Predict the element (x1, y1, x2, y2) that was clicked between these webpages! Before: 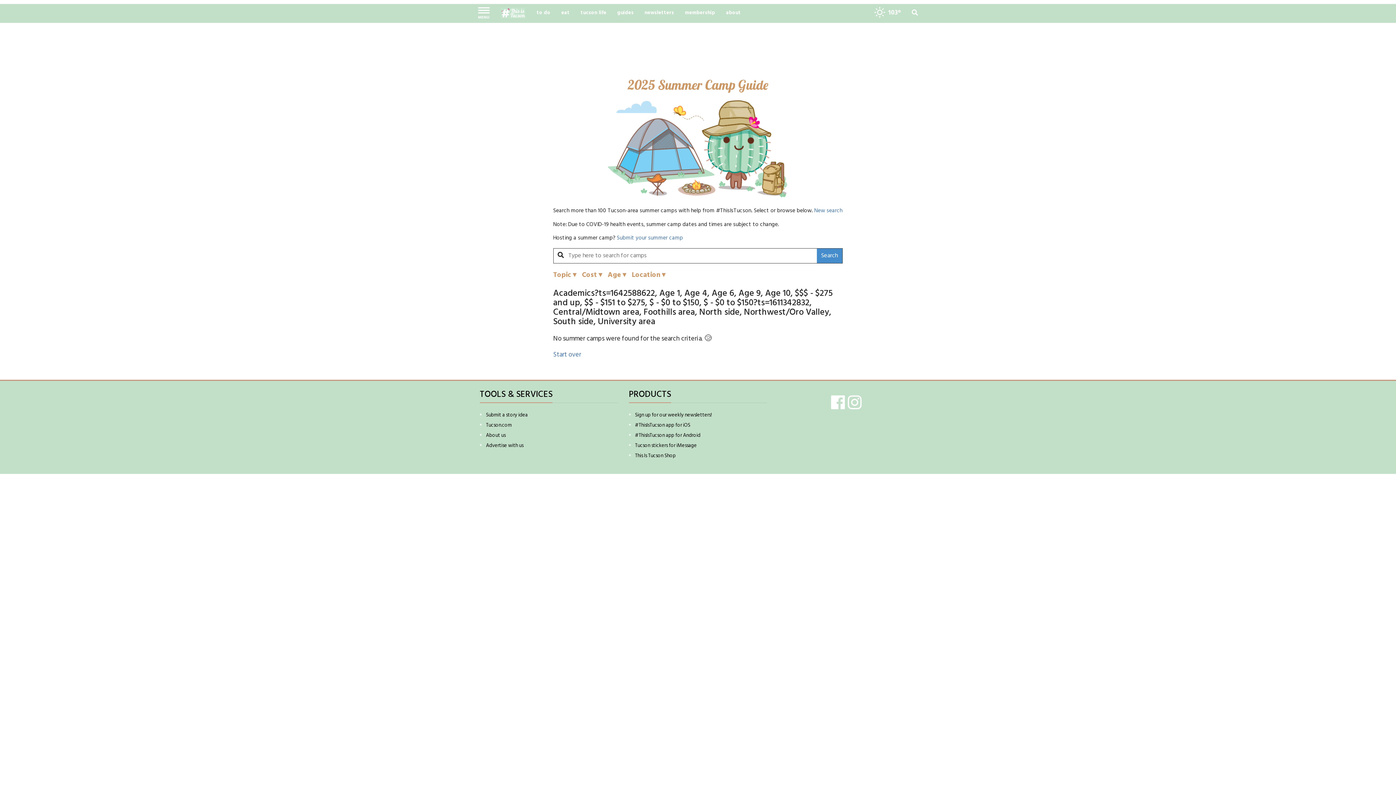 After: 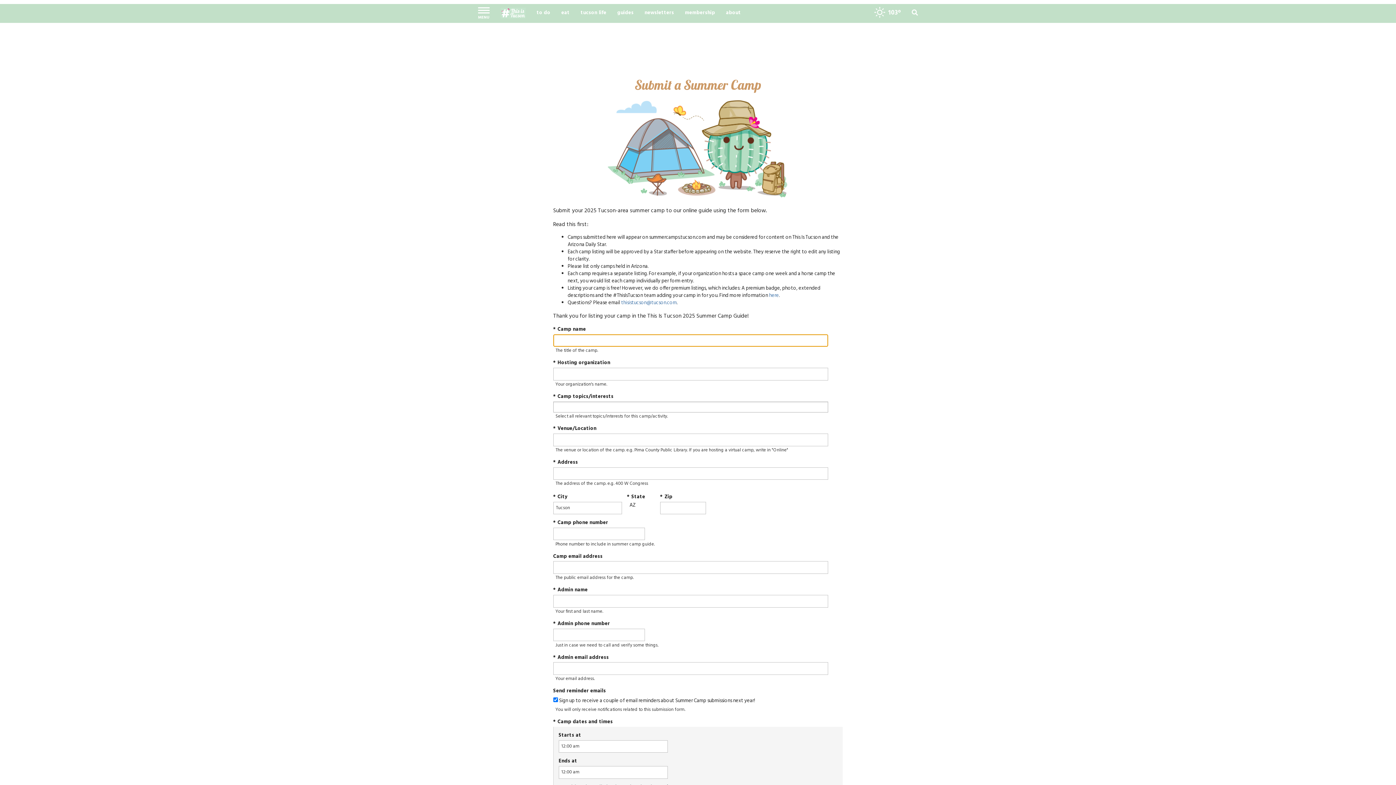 Action: label: Submit your summer camp bbox: (616, 233, 683, 242)